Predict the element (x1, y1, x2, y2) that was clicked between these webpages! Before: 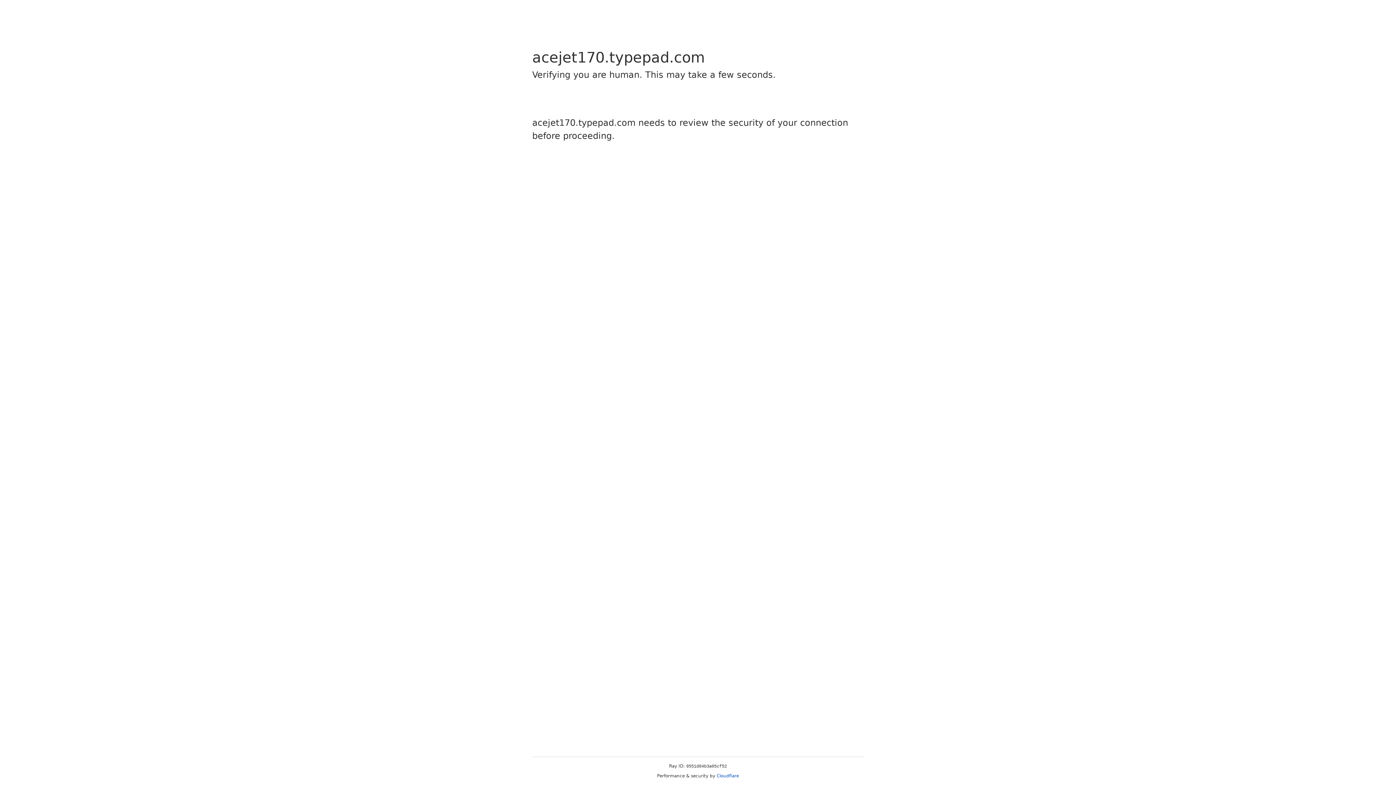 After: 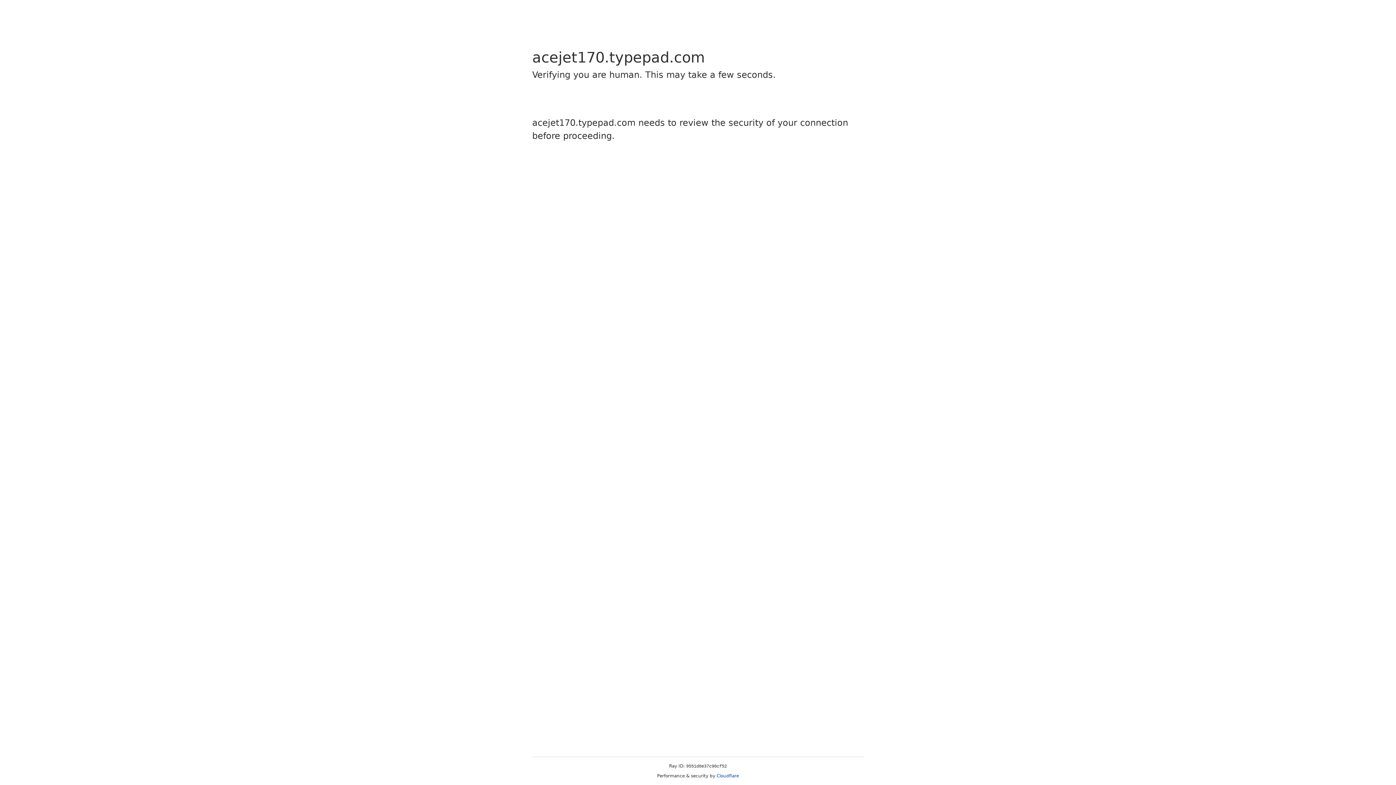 Action: bbox: (716, 773, 739, 778) label: Cloudflare